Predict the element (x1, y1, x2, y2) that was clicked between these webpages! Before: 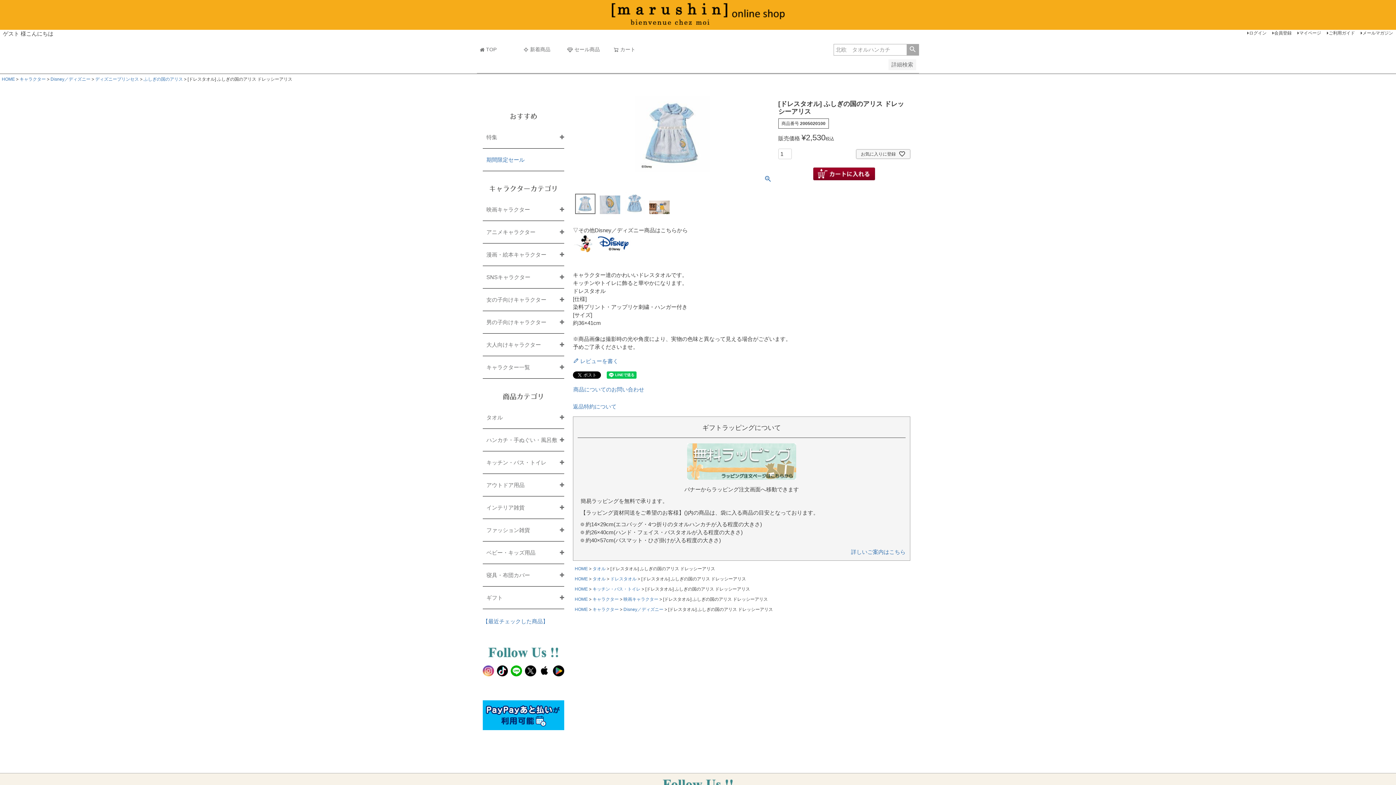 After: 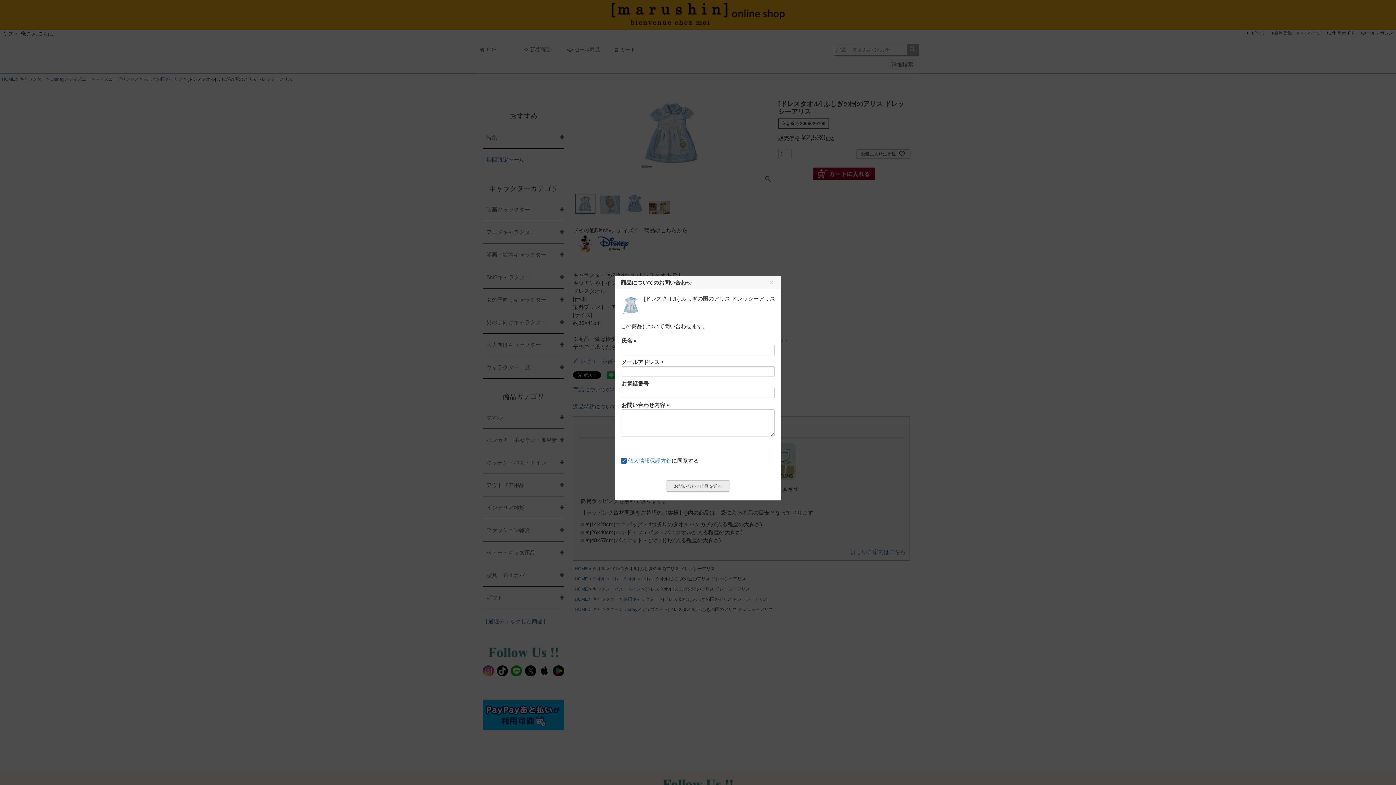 Action: bbox: (573, 385, 644, 394) label: 商品についてのお問い合わせ